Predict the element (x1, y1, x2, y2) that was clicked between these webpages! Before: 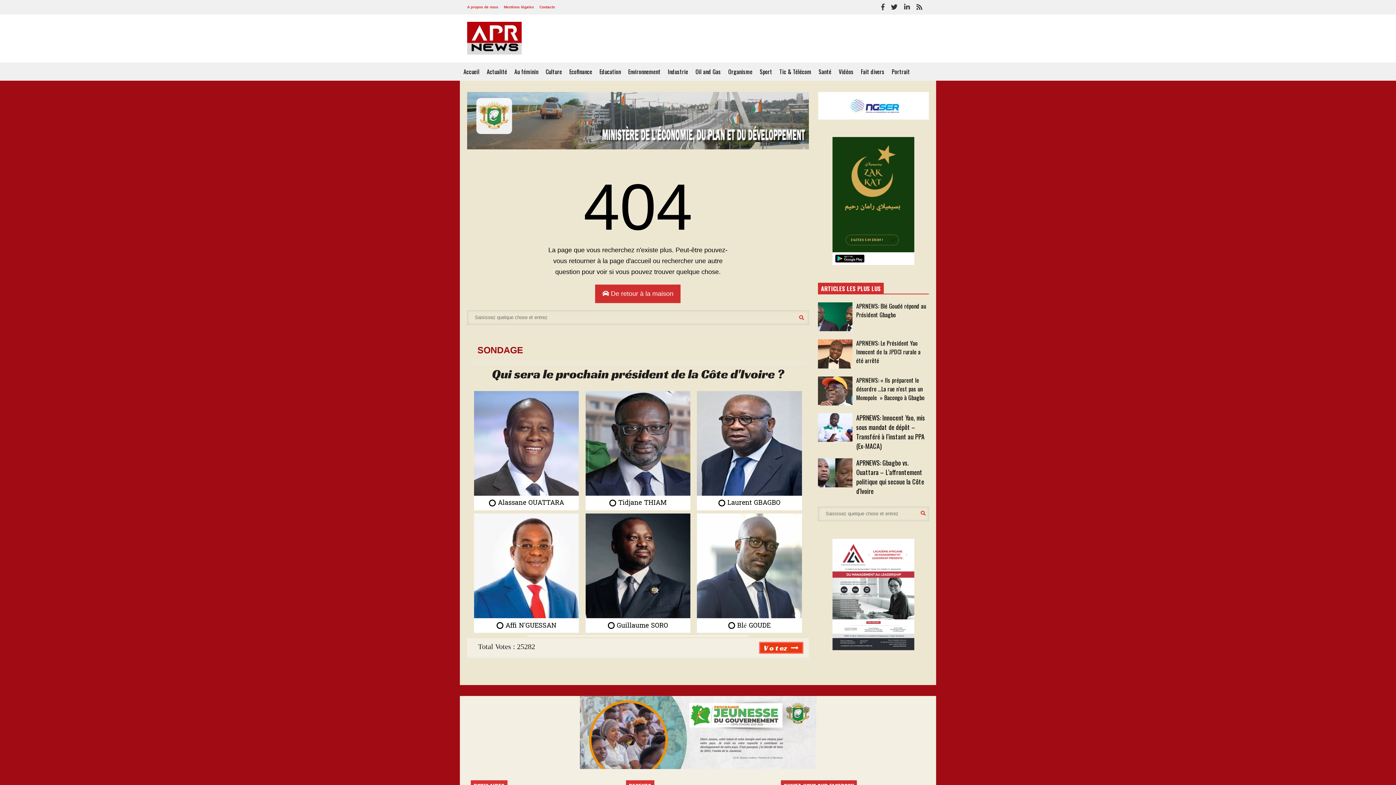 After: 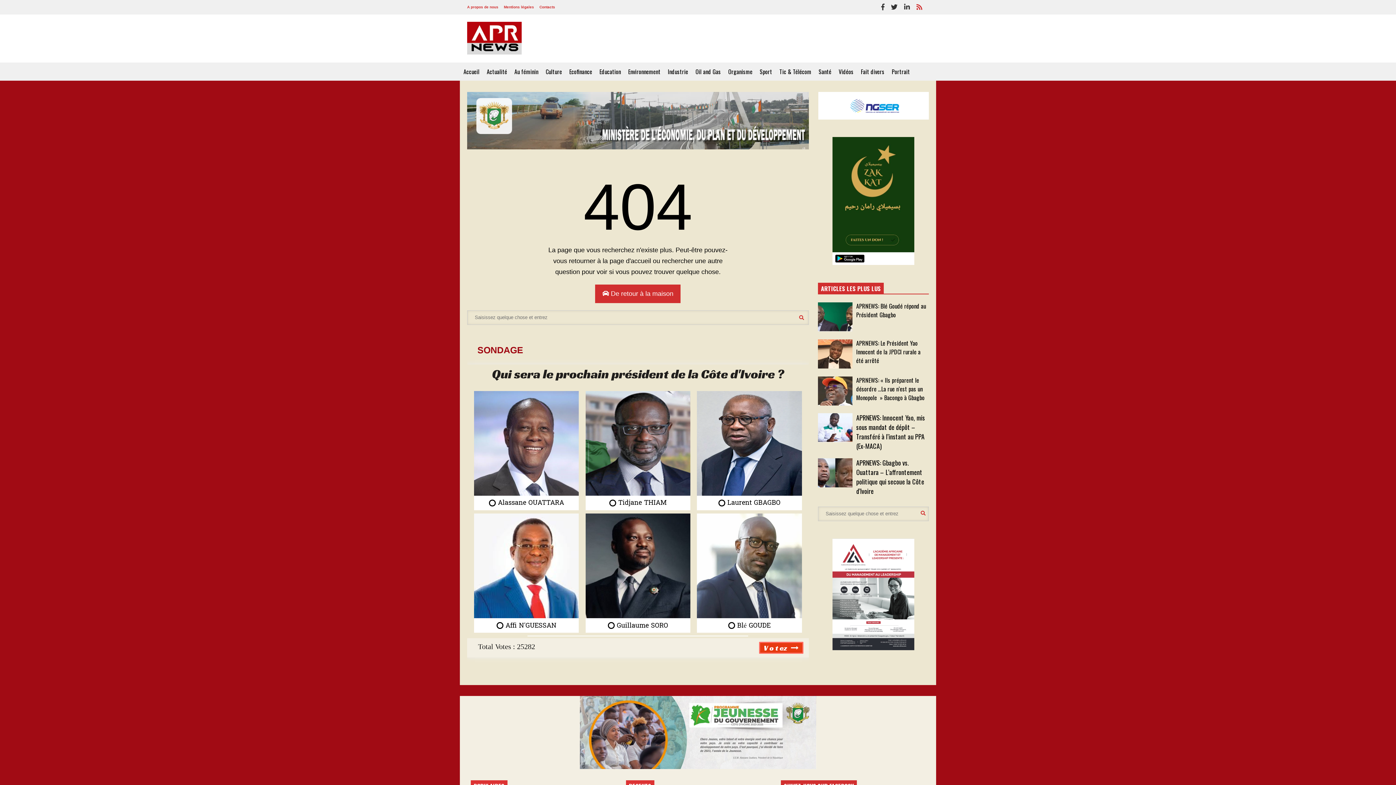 Action: bbox: (916, 0, 922, 14)